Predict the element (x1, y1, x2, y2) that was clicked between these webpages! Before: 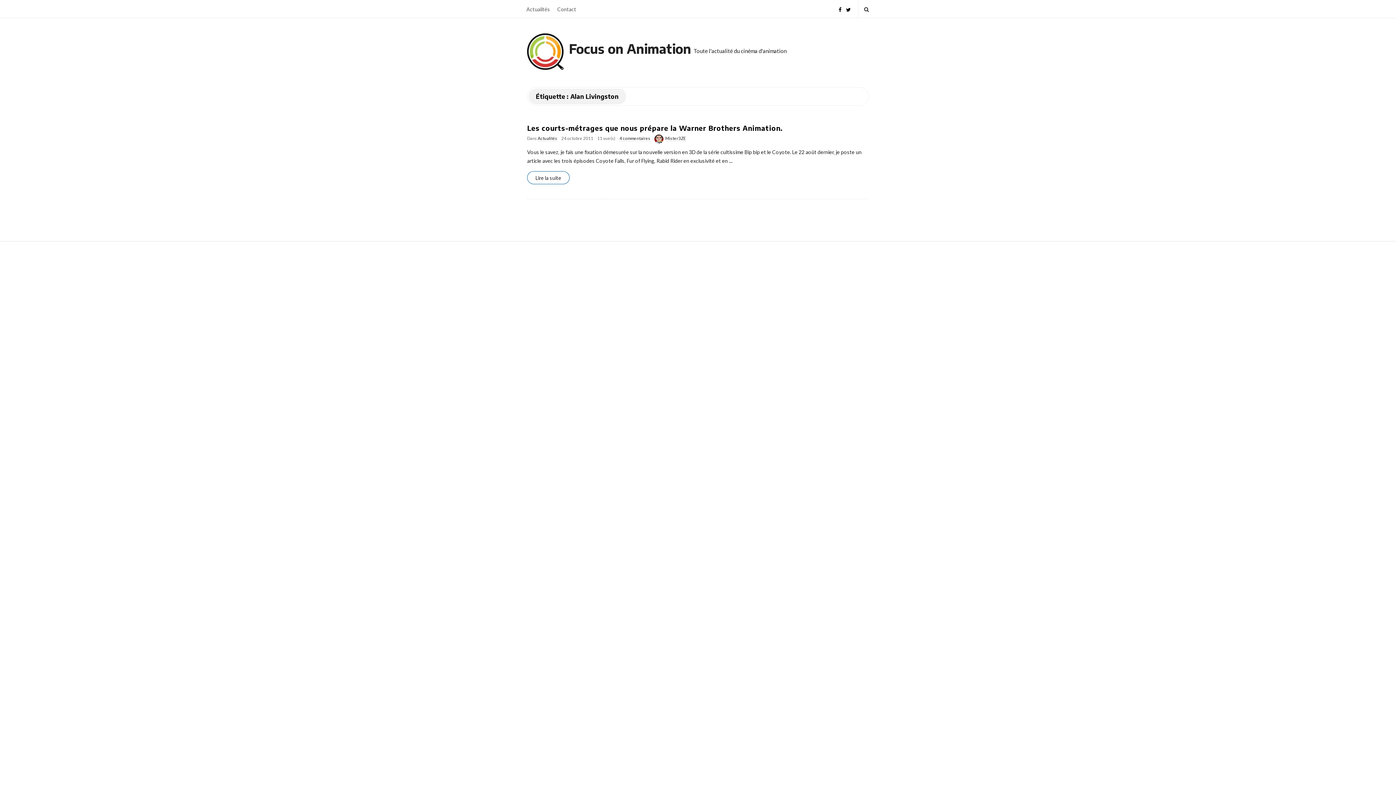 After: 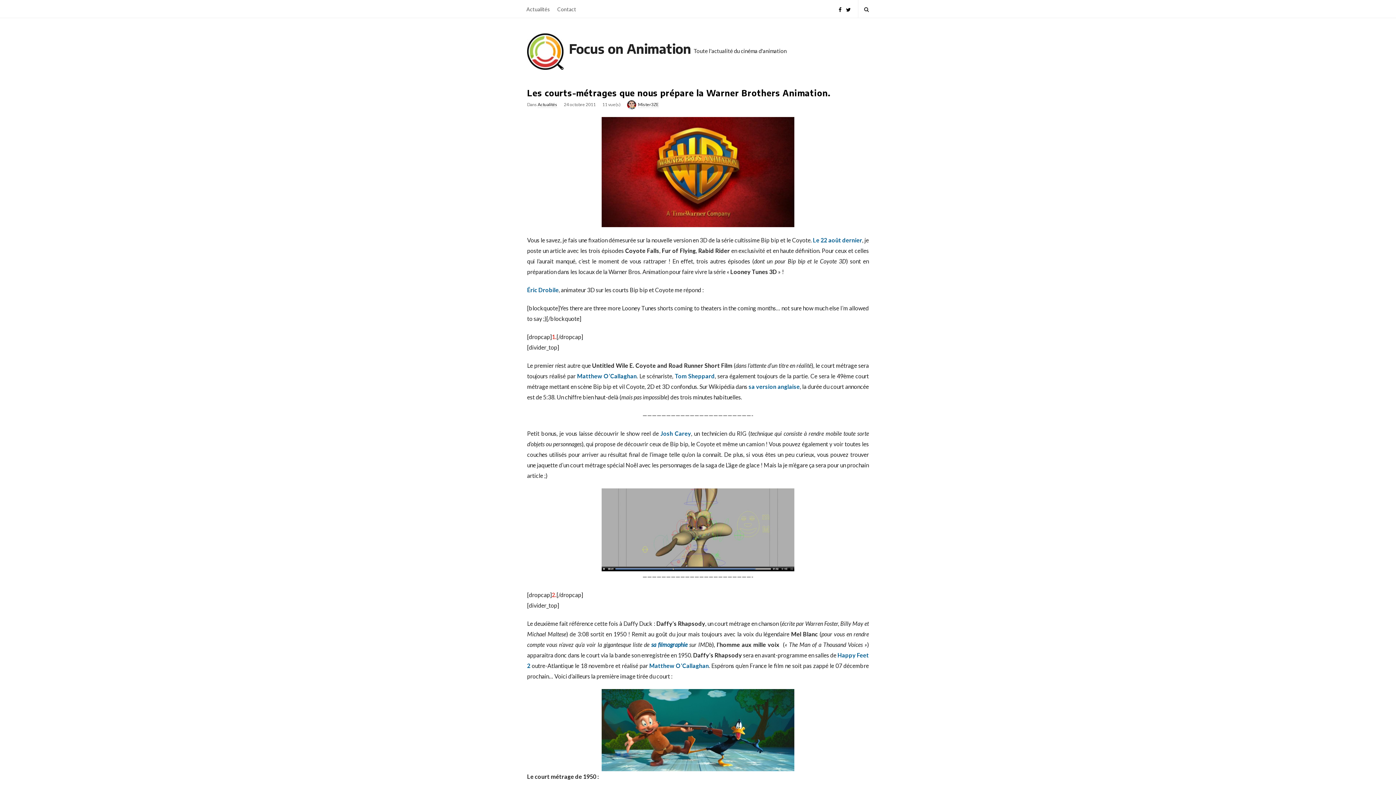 Action: bbox: (527, 171, 569, 184) label: Lire la suite